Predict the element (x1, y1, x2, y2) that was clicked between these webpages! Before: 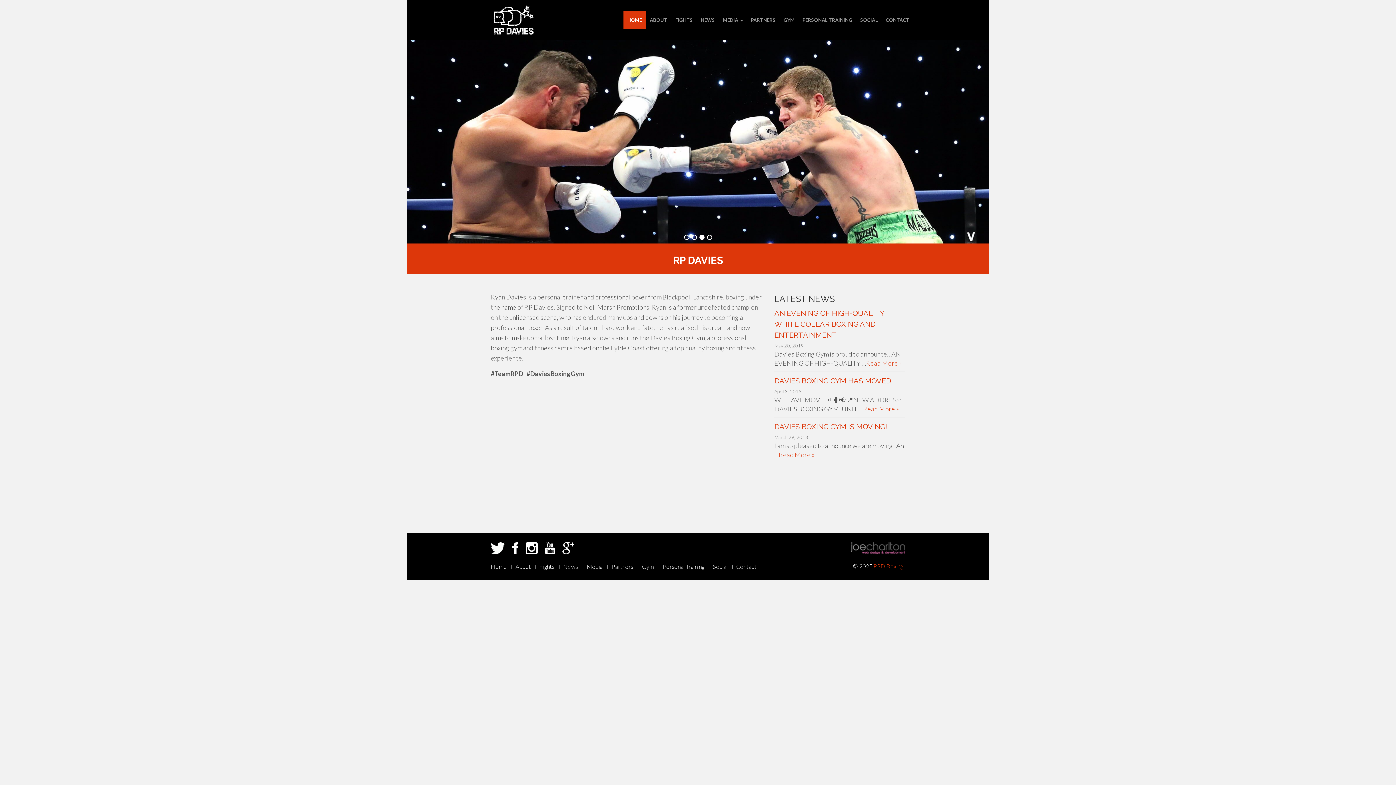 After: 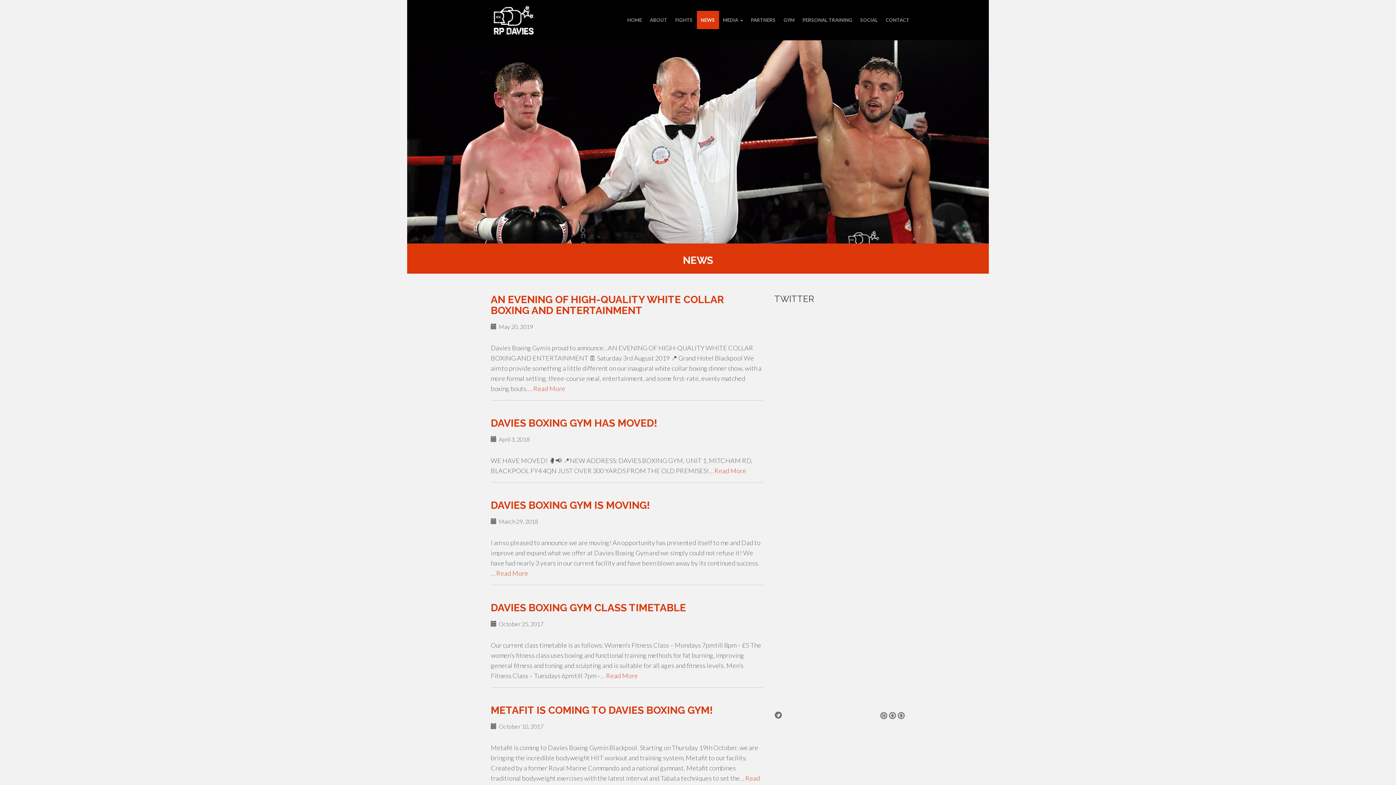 Action: label: NEWS bbox: (696, 10, 719, 29)